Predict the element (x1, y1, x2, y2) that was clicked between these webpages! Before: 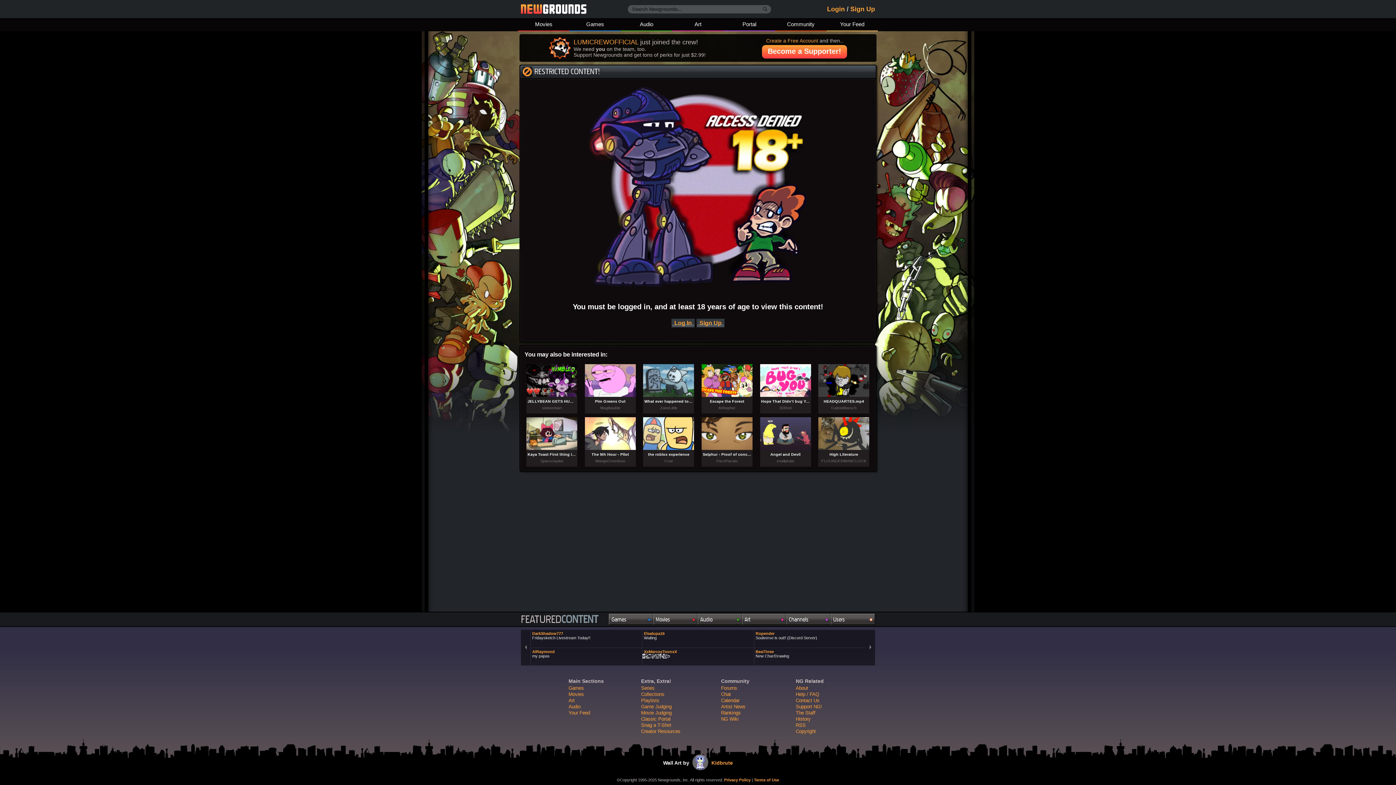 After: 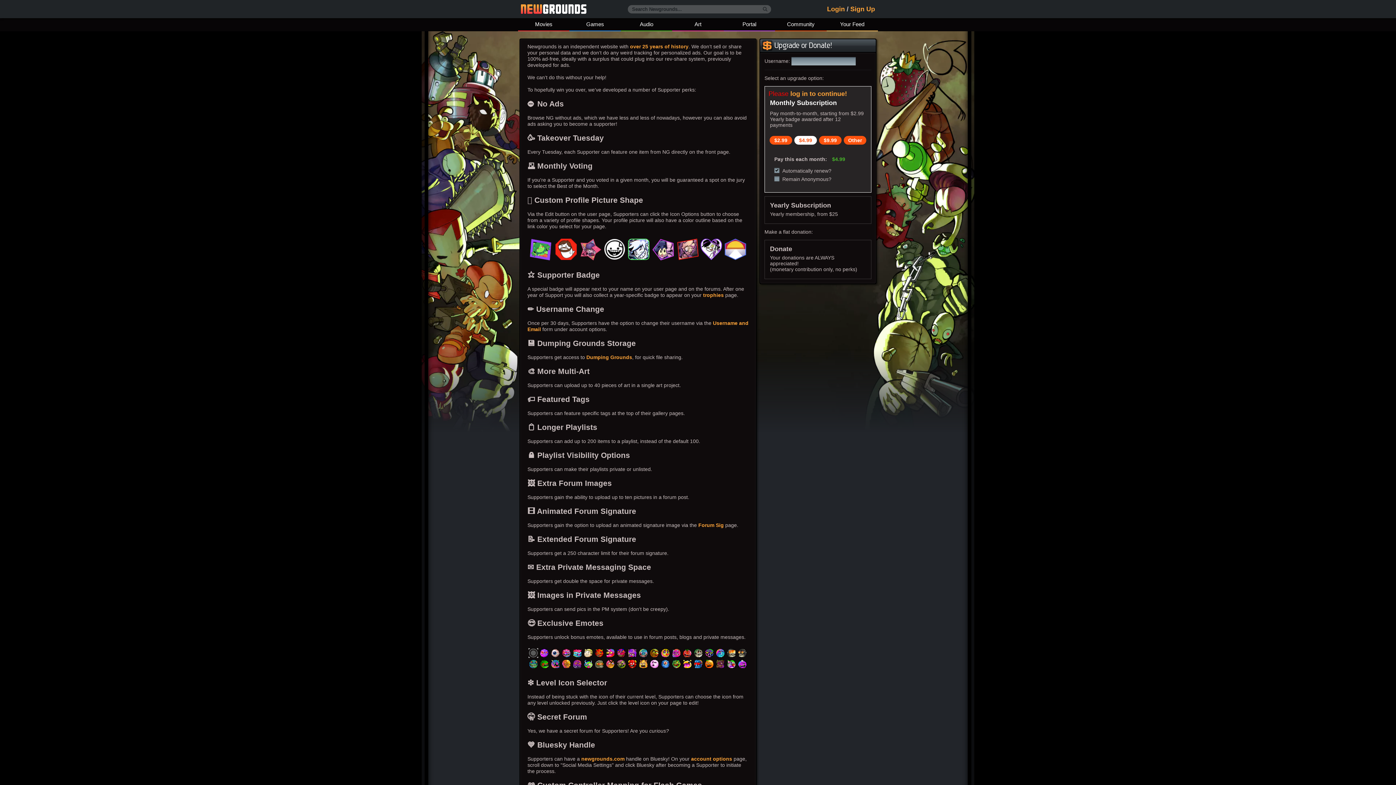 Action: bbox: (796, 704, 822, 709) label: Support NG!